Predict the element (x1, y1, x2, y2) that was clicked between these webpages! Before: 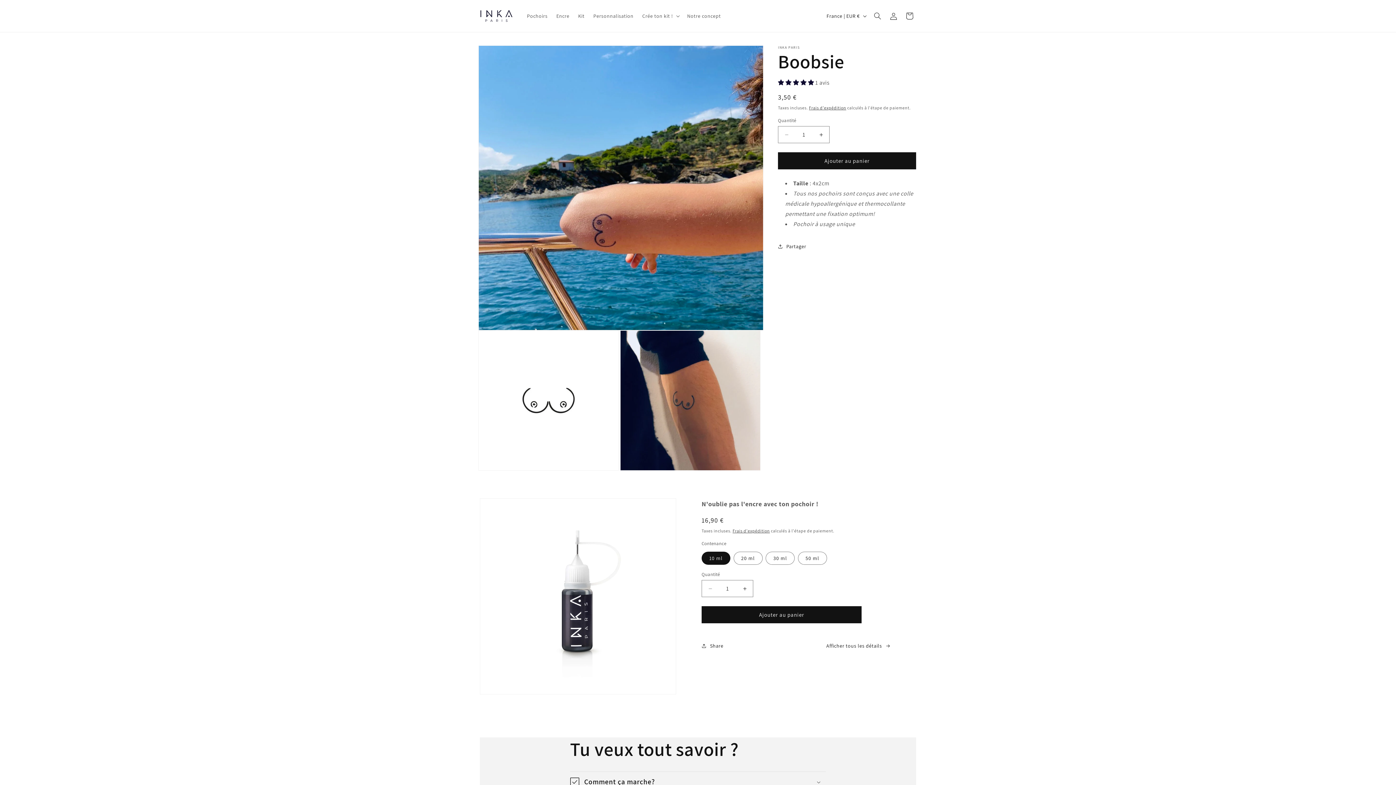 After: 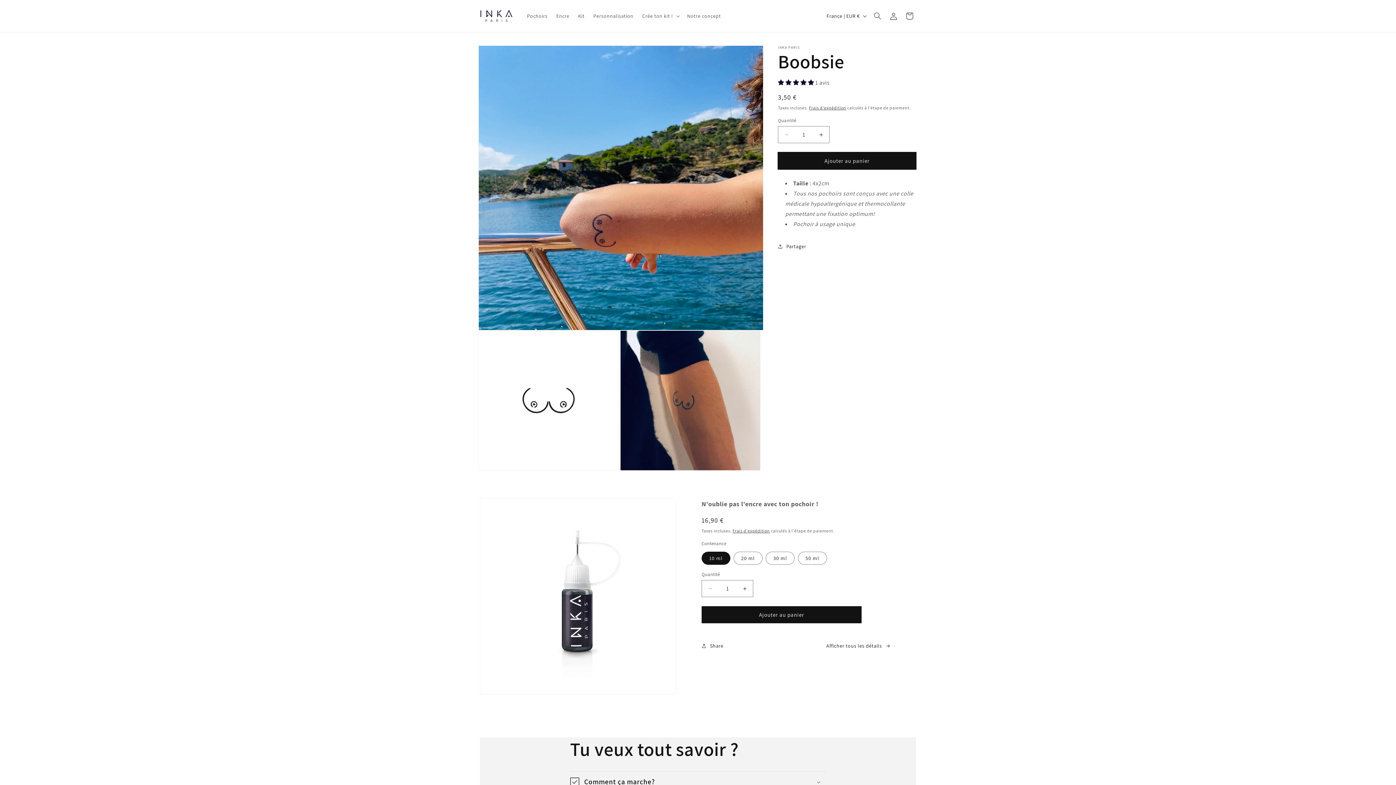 Action: label: Ajouter au panier bbox: (778, 152, 916, 169)